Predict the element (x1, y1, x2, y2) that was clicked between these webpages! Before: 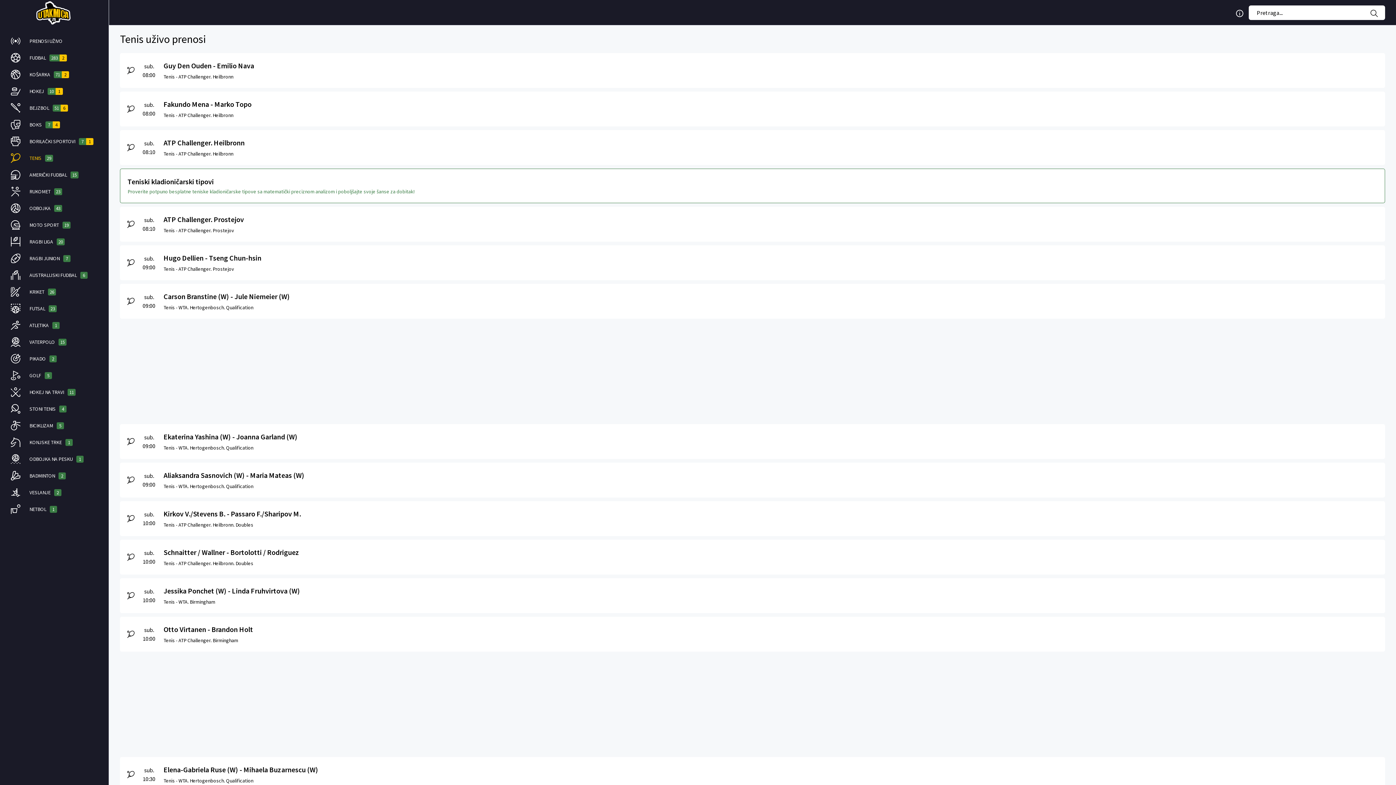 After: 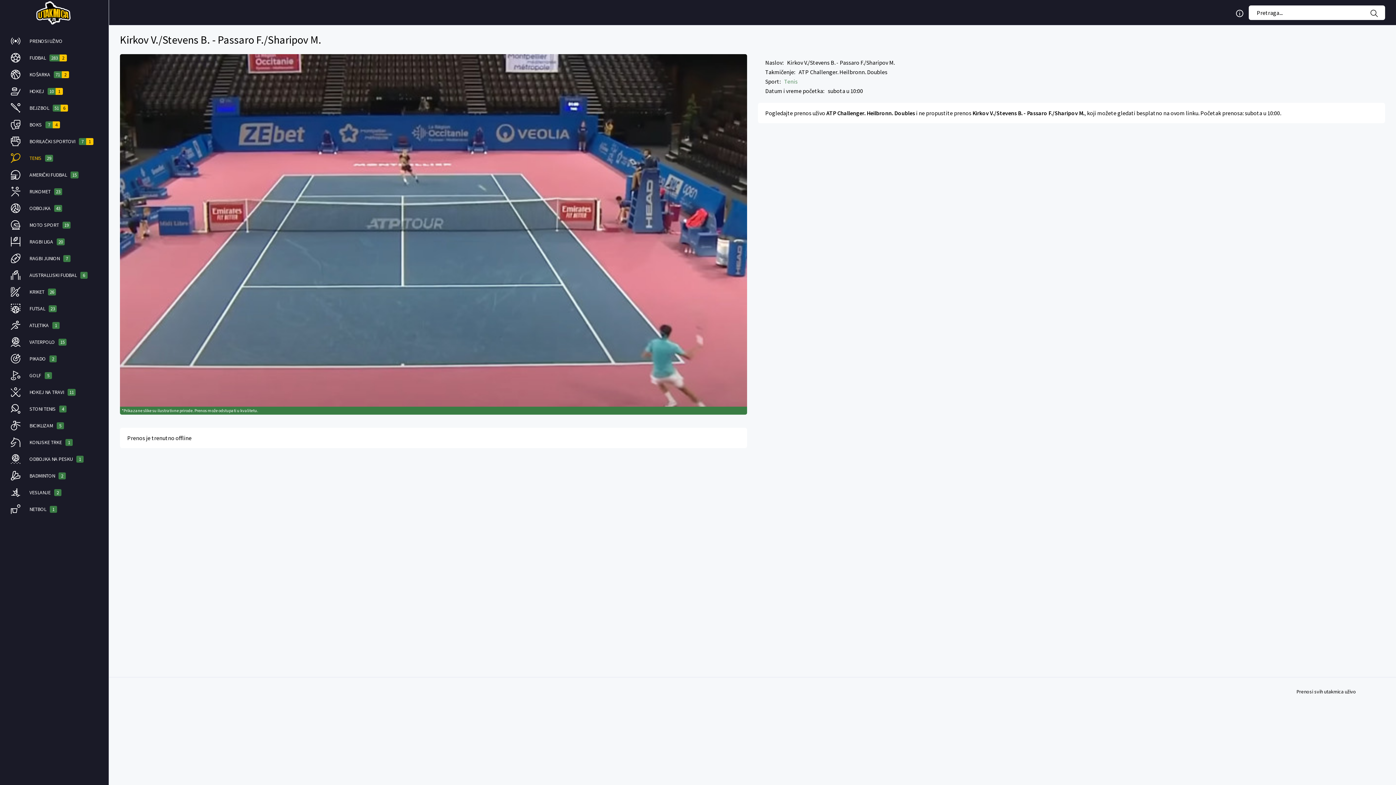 Action: label: Kirkov V./Stevens B. - Passaro F./Sharipov M.
Tenis - ATP Challenger. Heilbronn. Doubles bbox: (163, 508, 1378, 529)